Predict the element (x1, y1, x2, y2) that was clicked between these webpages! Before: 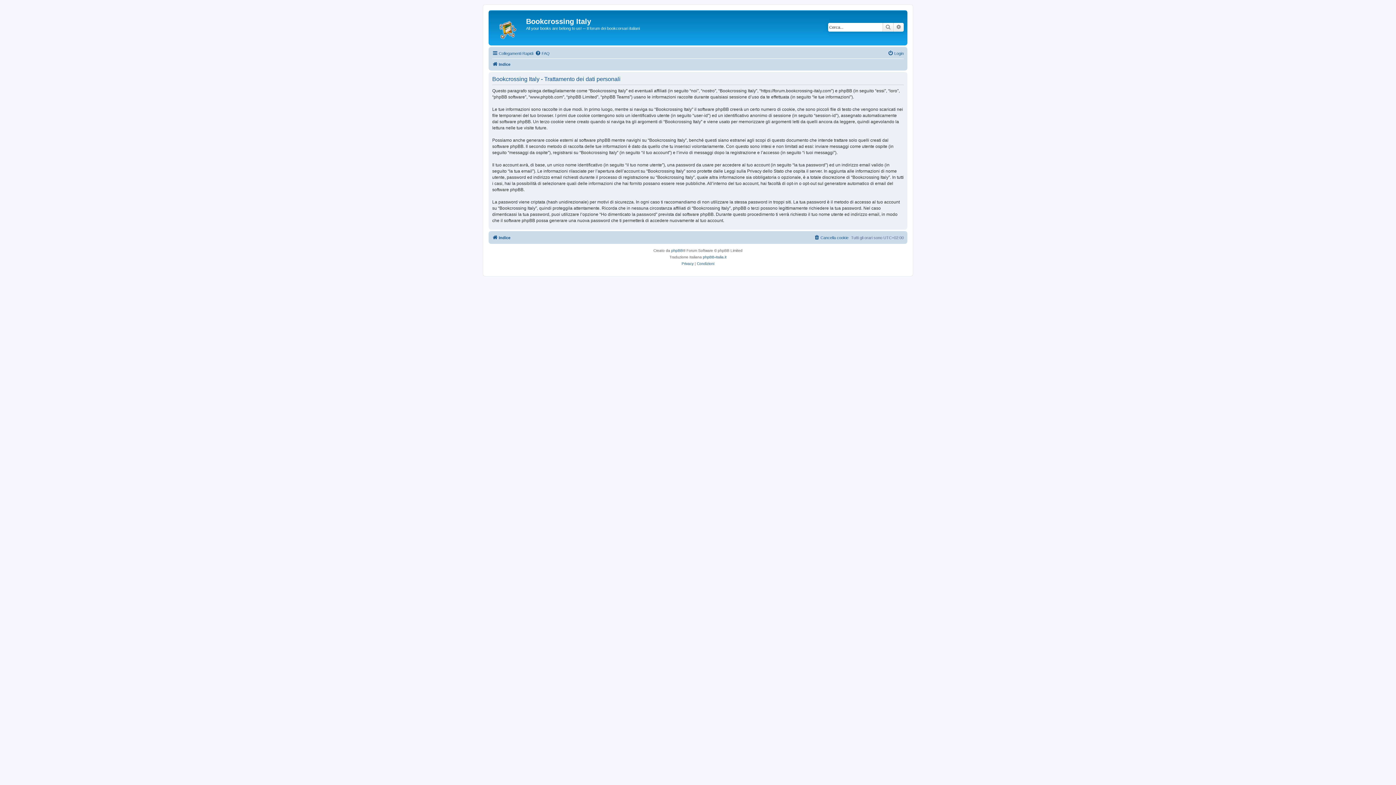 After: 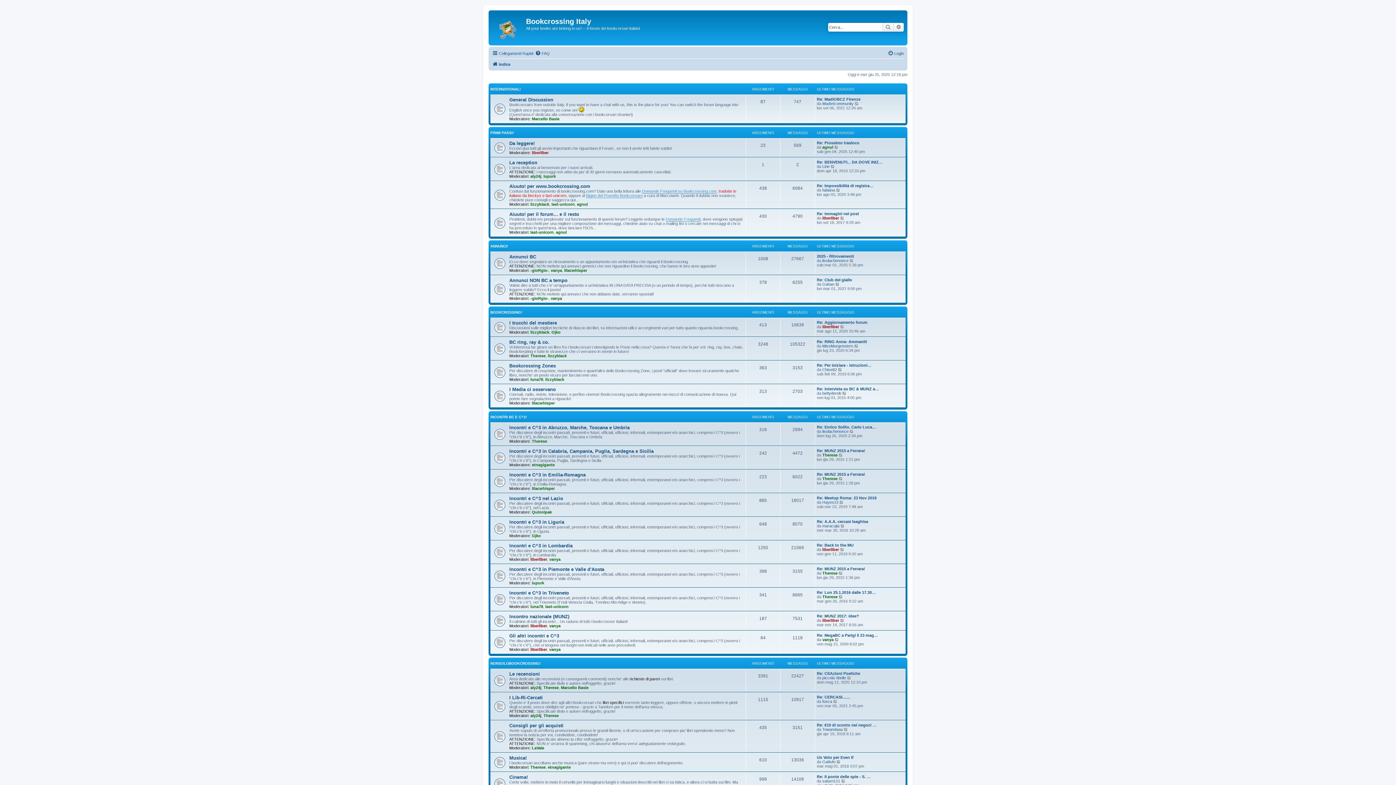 Action: label: Indice bbox: (492, 60, 510, 68)